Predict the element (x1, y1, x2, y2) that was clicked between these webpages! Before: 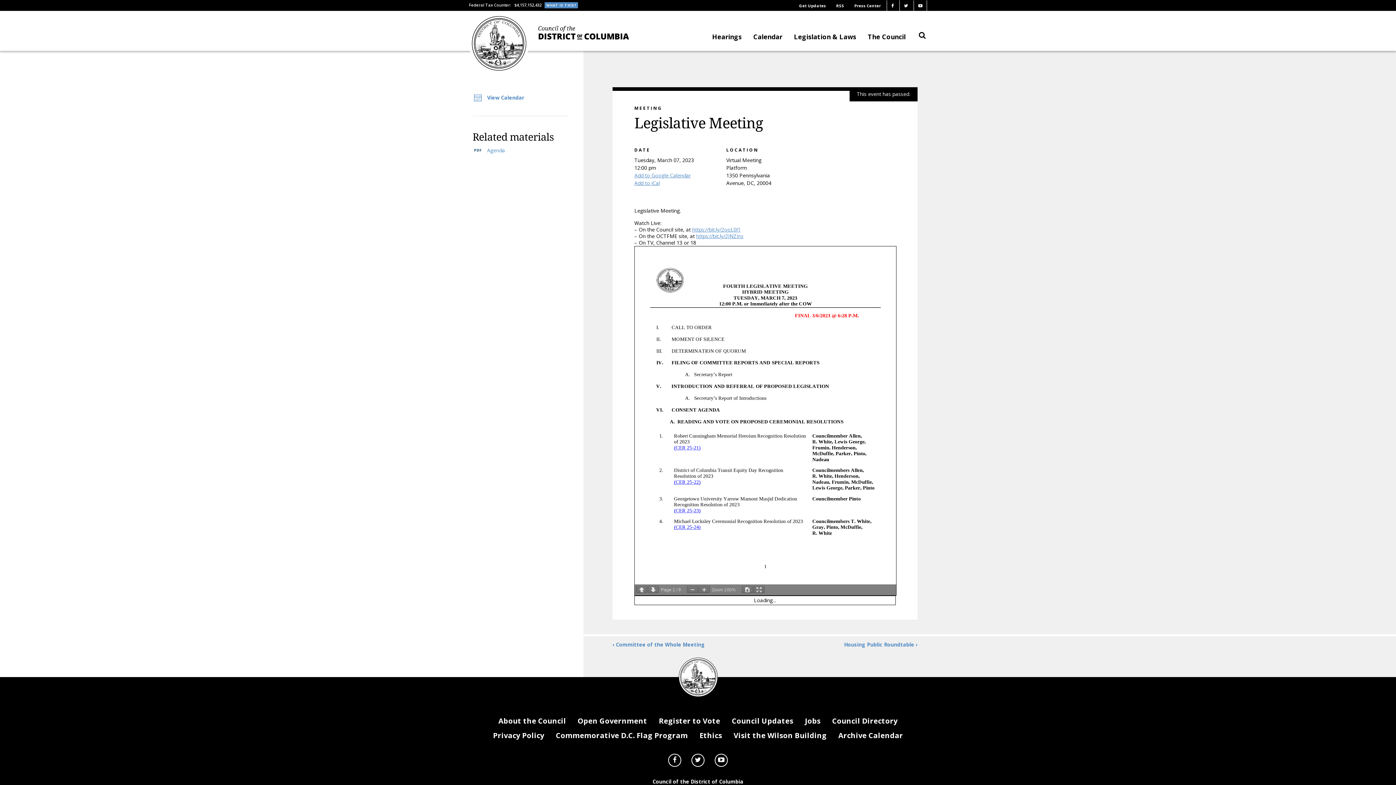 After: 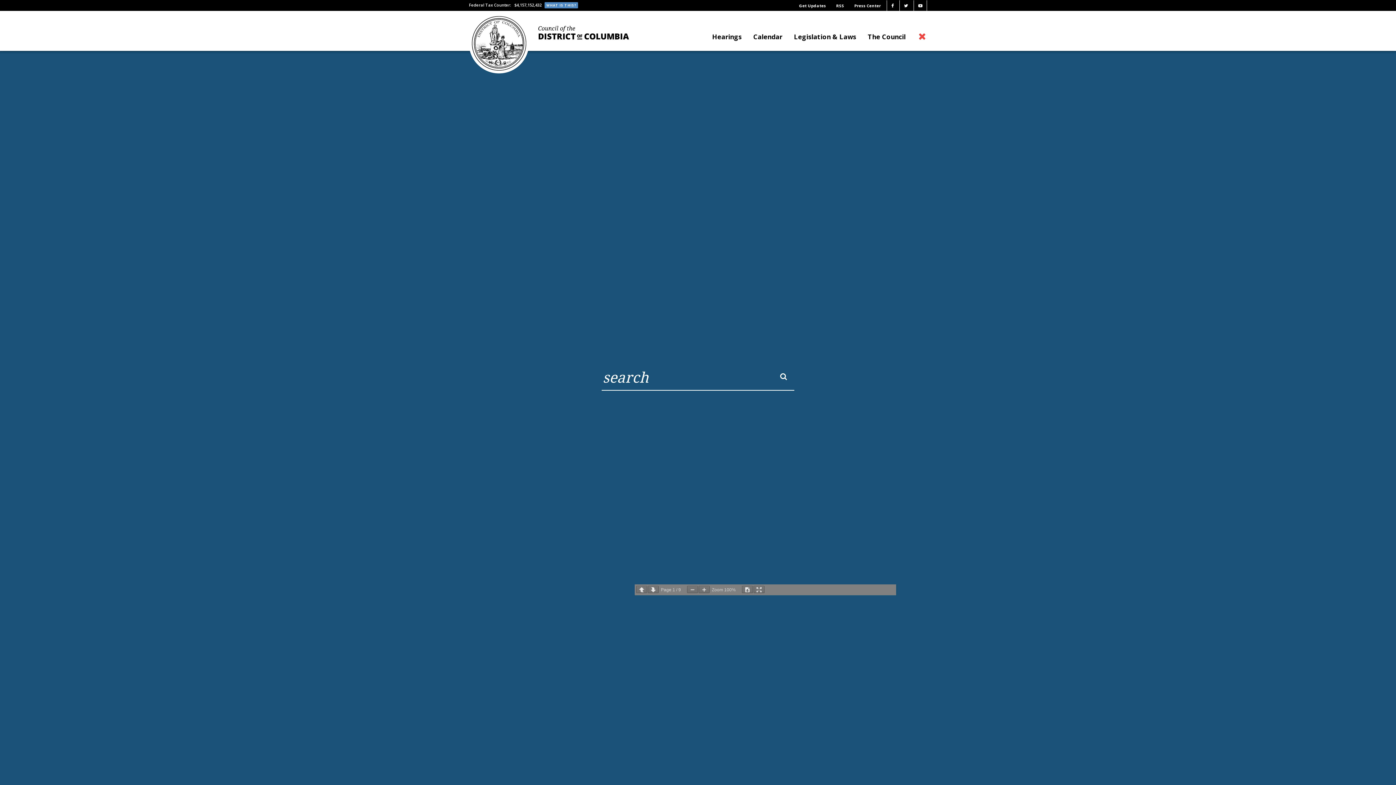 Action: bbox: (919, 31, 927, 39)